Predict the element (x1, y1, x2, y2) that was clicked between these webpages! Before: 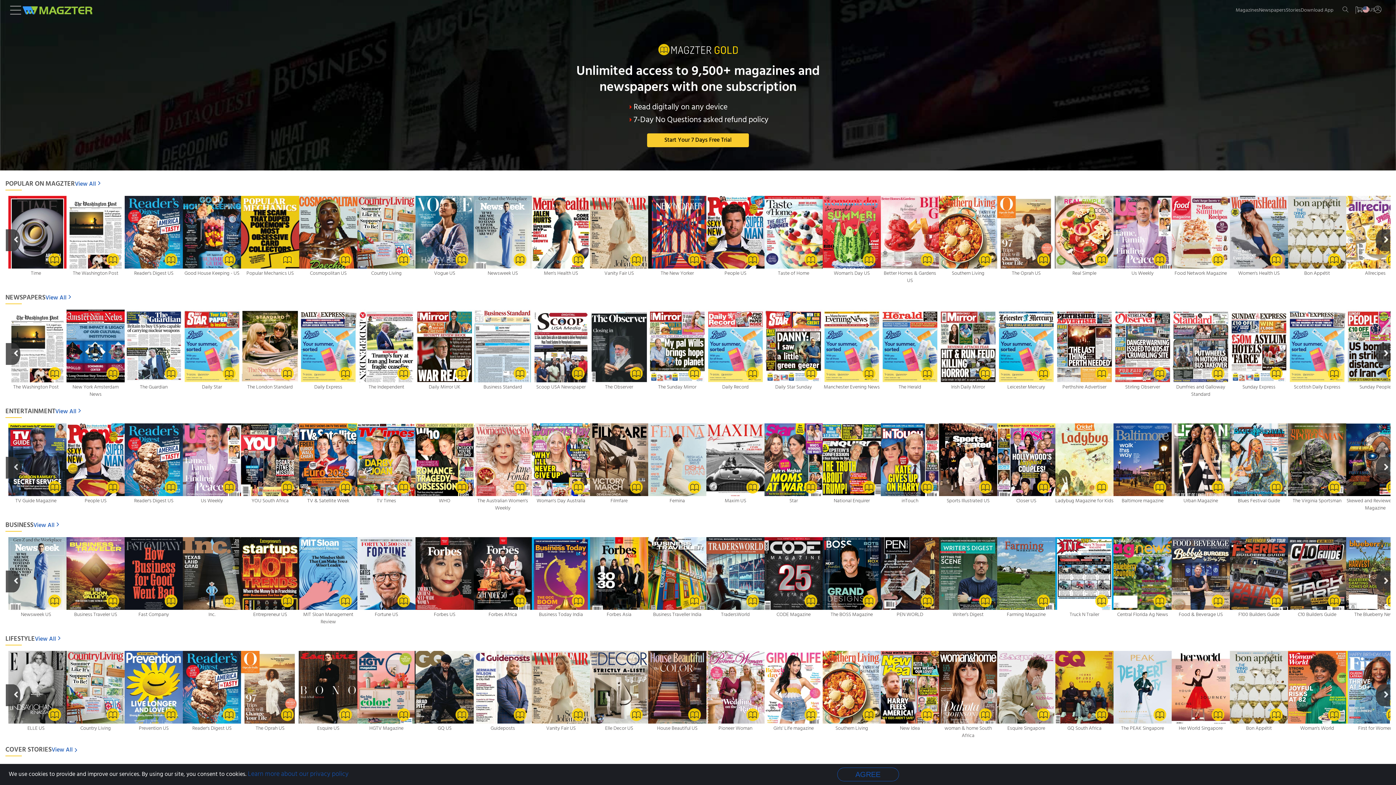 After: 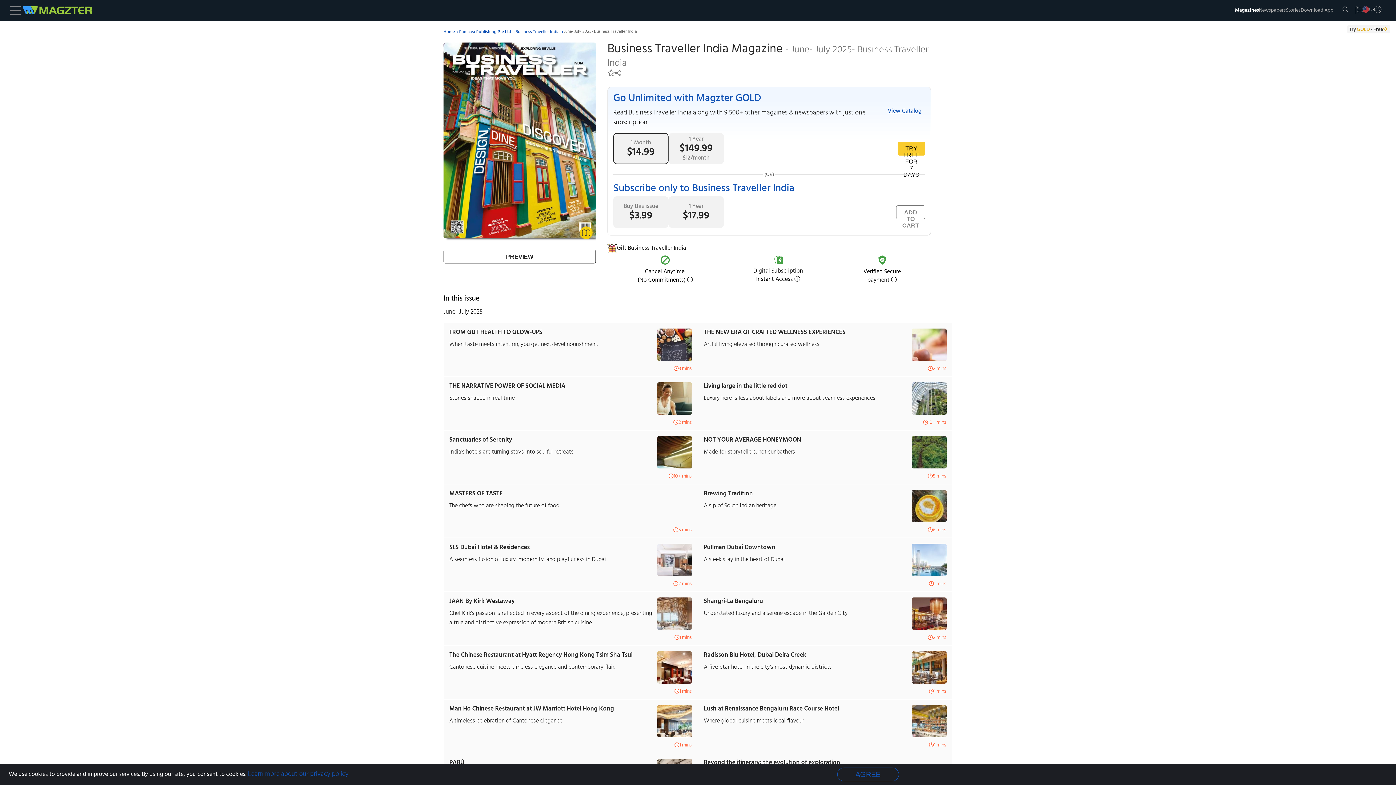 Action: bbox: (648, 602, 706, 614)